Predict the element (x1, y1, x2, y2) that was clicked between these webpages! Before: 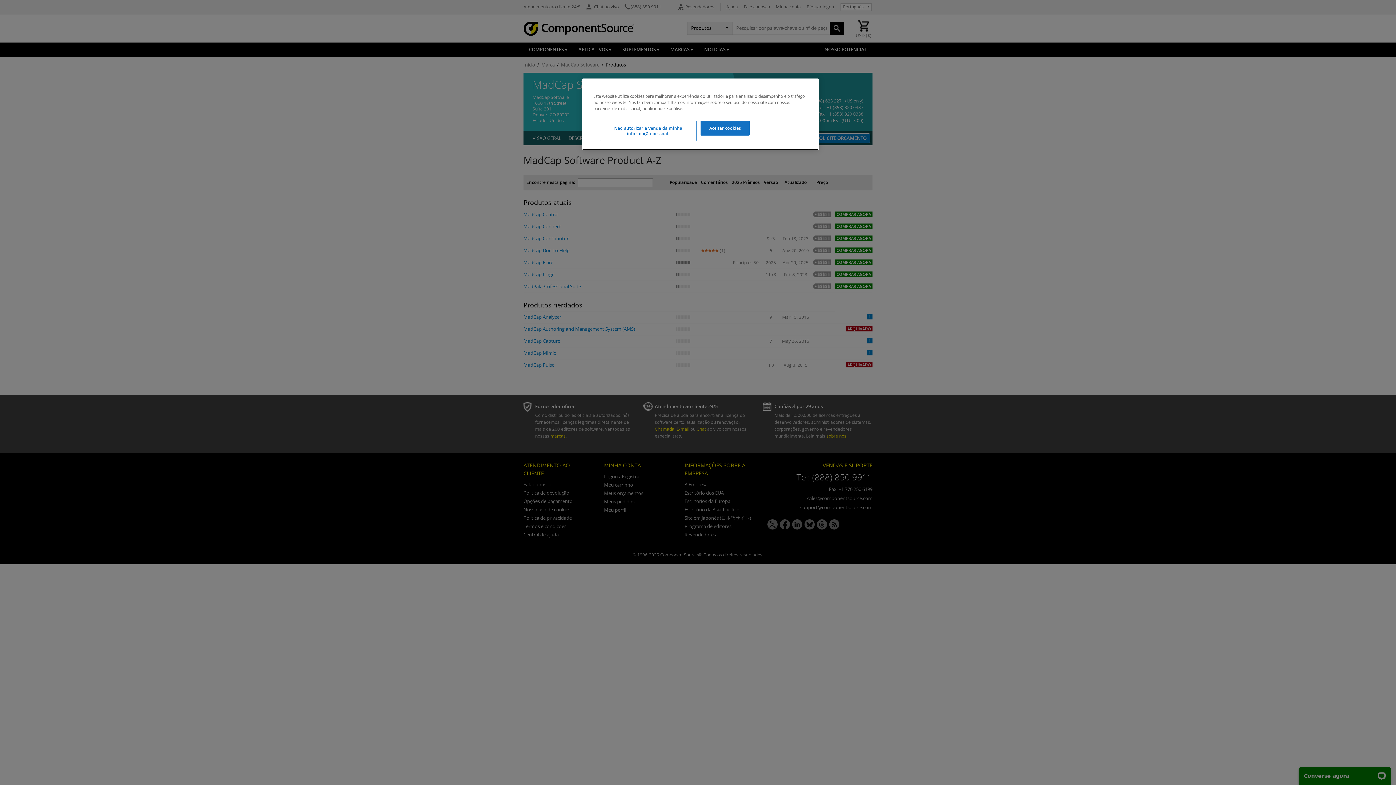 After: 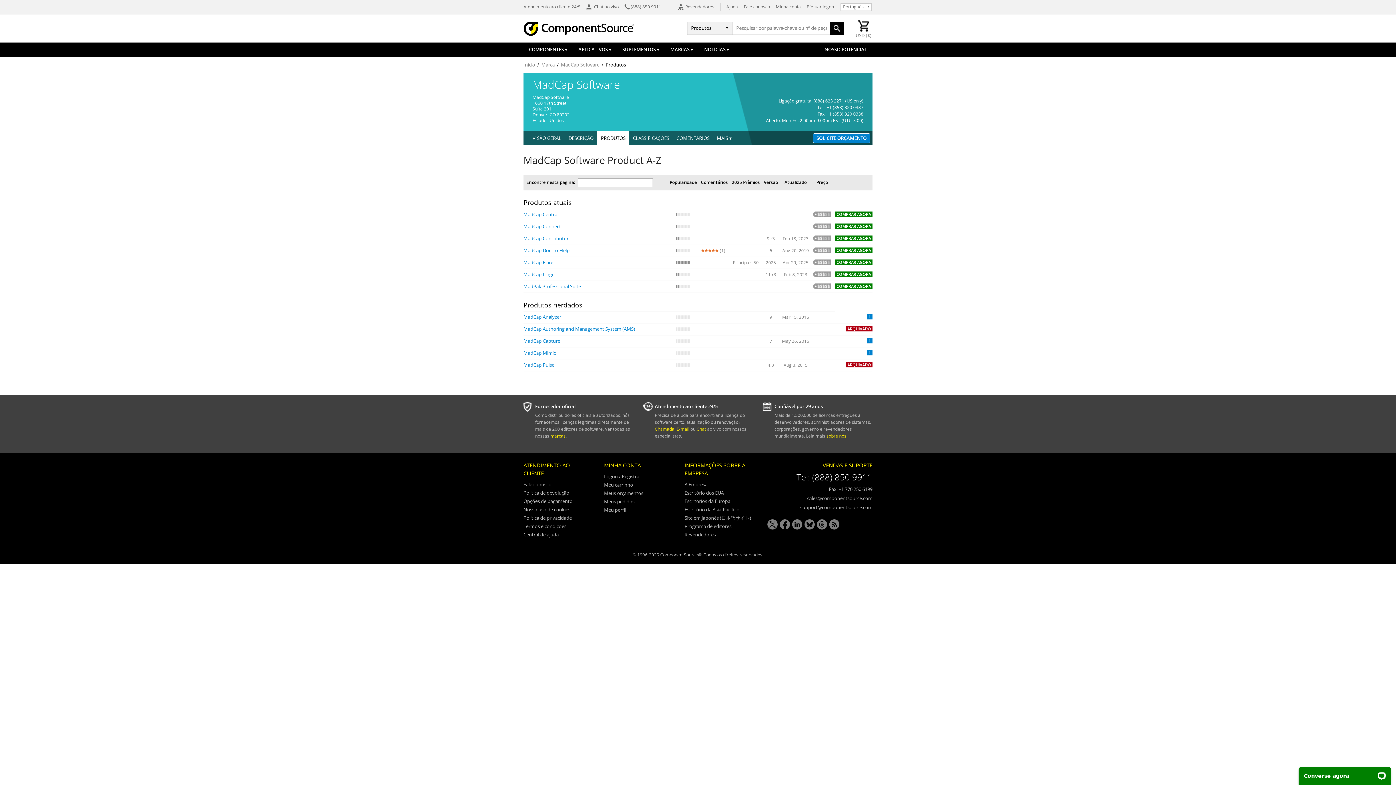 Action: label: Aceitar cookies bbox: (700, 120, 749, 135)